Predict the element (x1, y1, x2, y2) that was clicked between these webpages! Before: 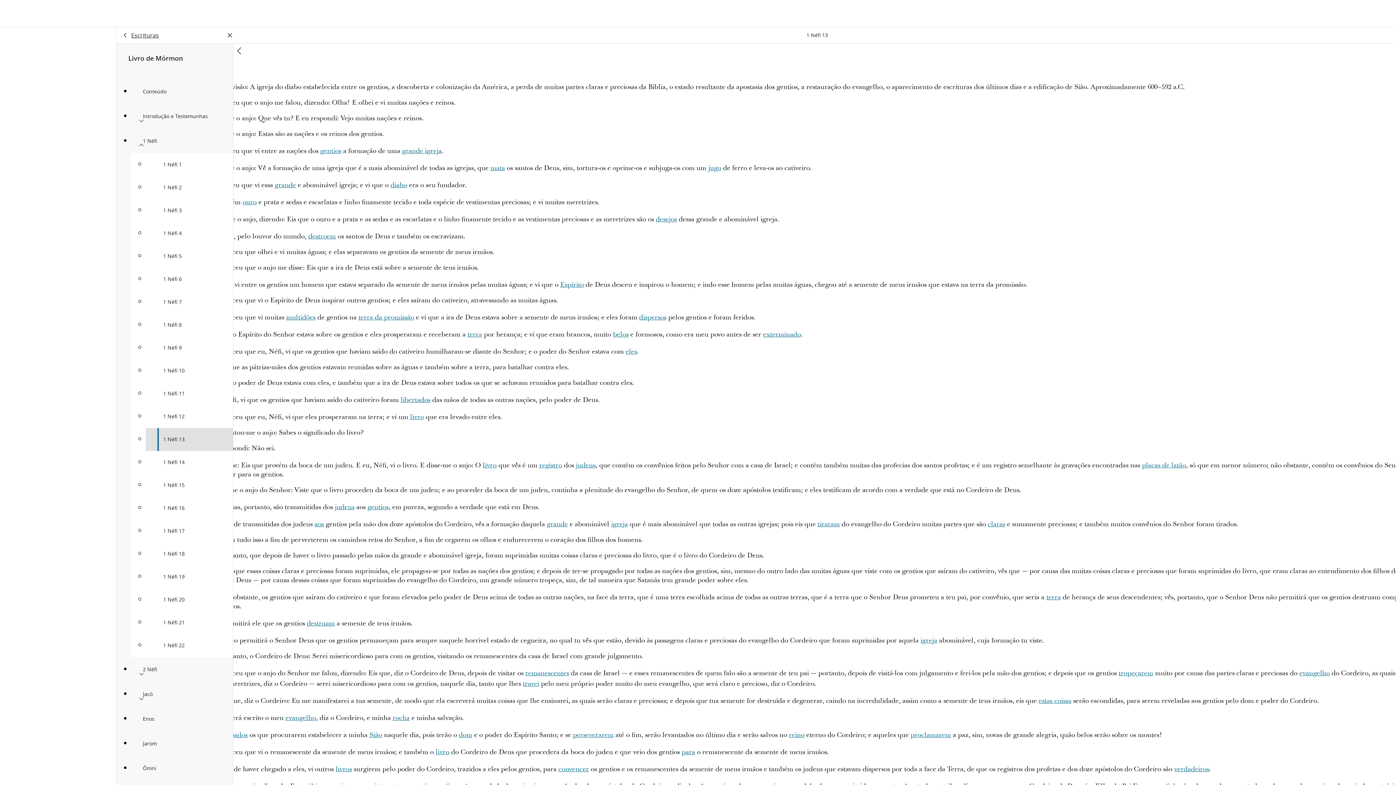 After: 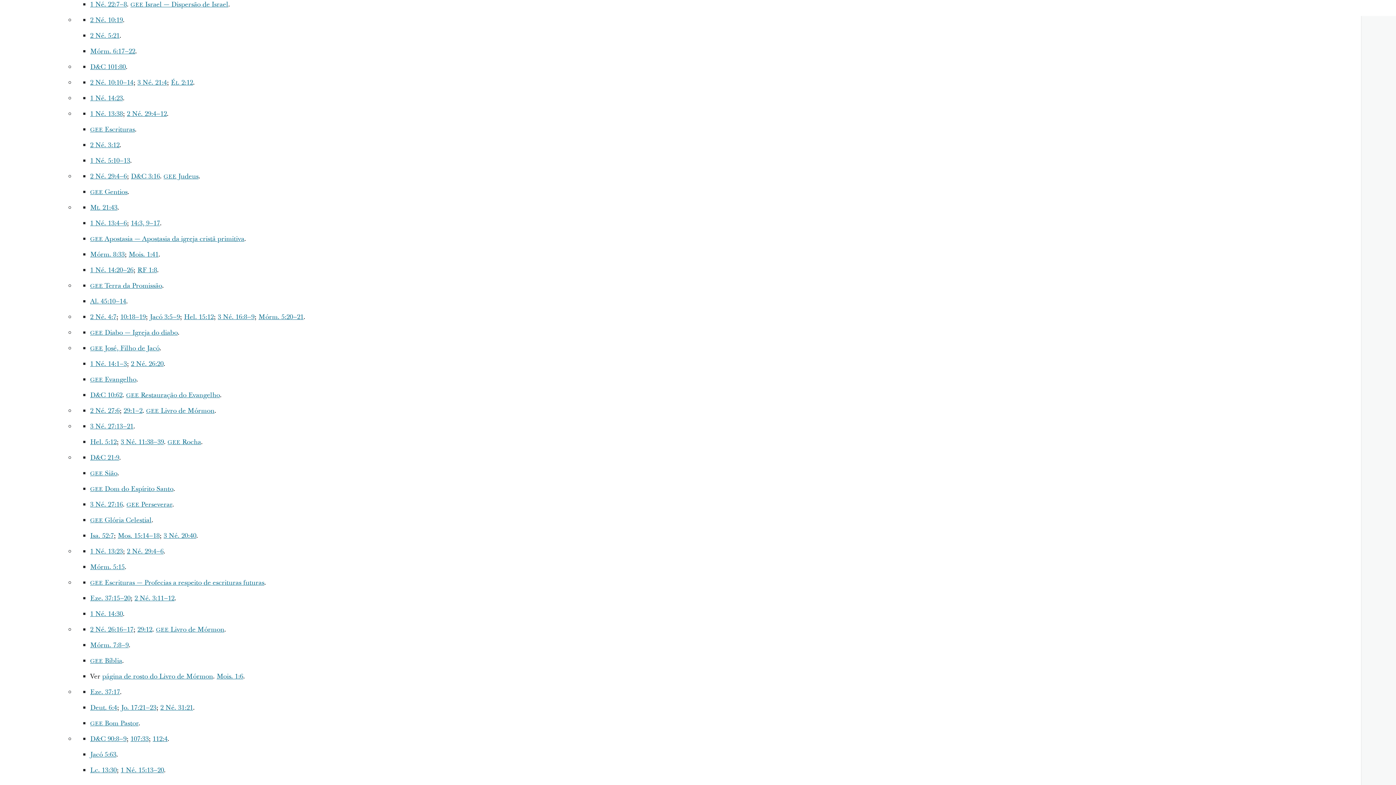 Action: label: dispersos bbox: (639, 313, 666, 322)